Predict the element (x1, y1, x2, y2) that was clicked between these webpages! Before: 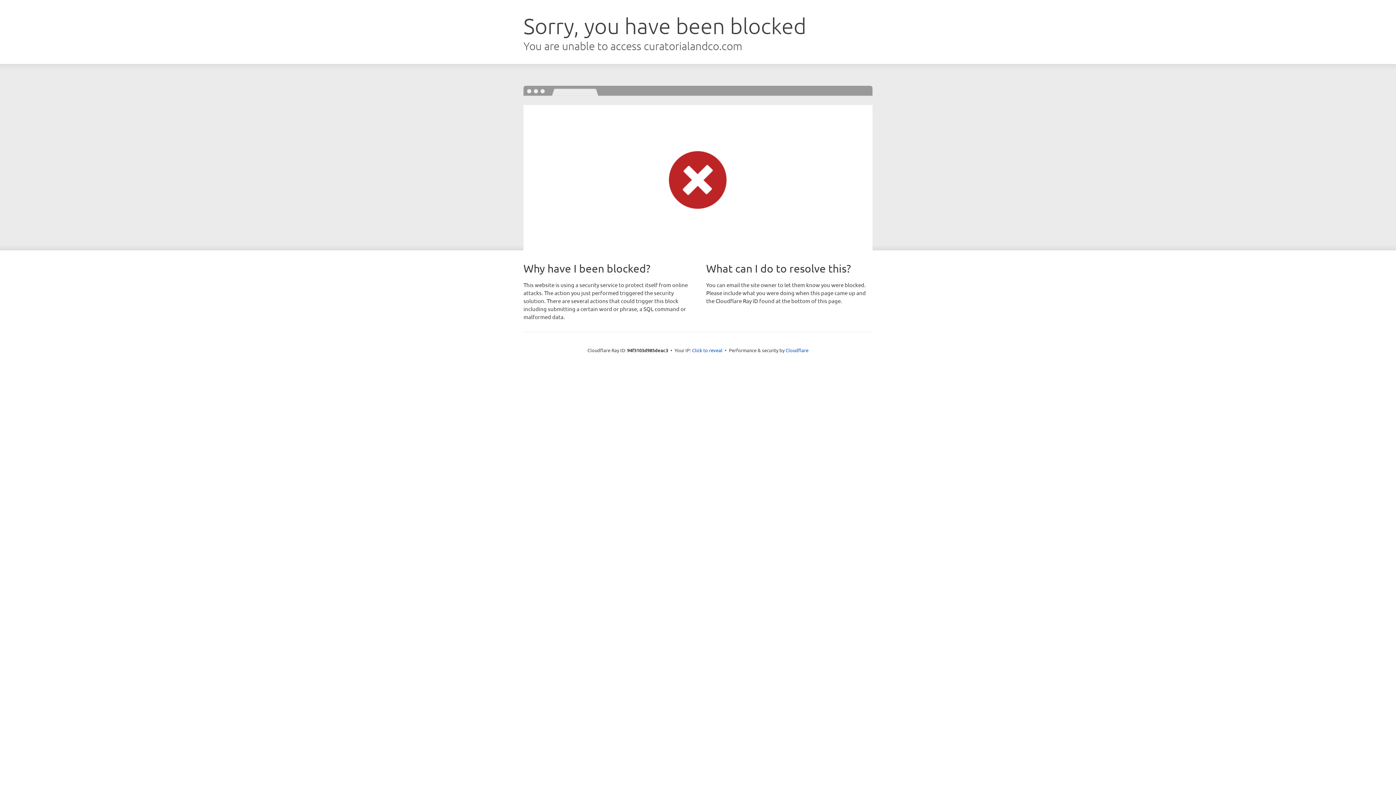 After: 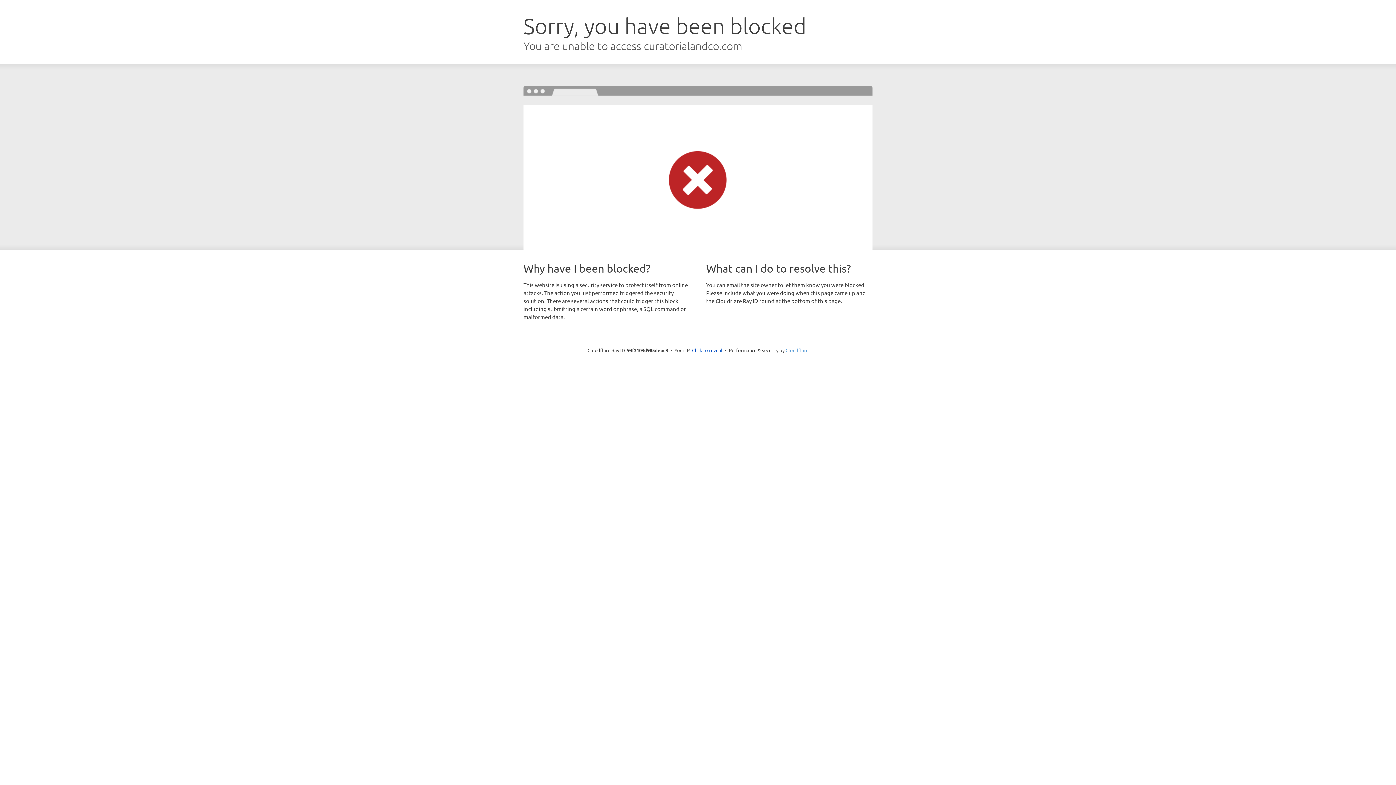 Action: label: Cloudflare bbox: (785, 347, 808, 353)